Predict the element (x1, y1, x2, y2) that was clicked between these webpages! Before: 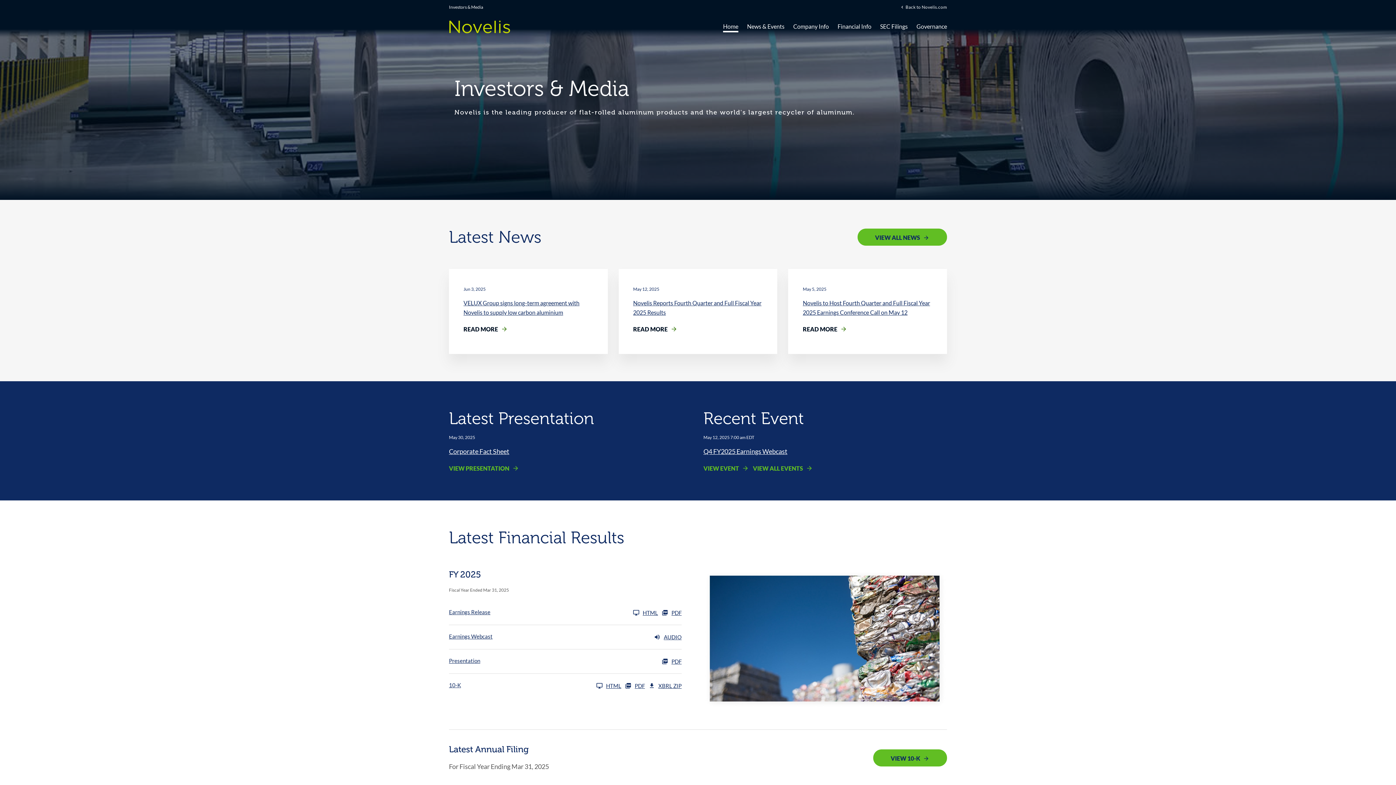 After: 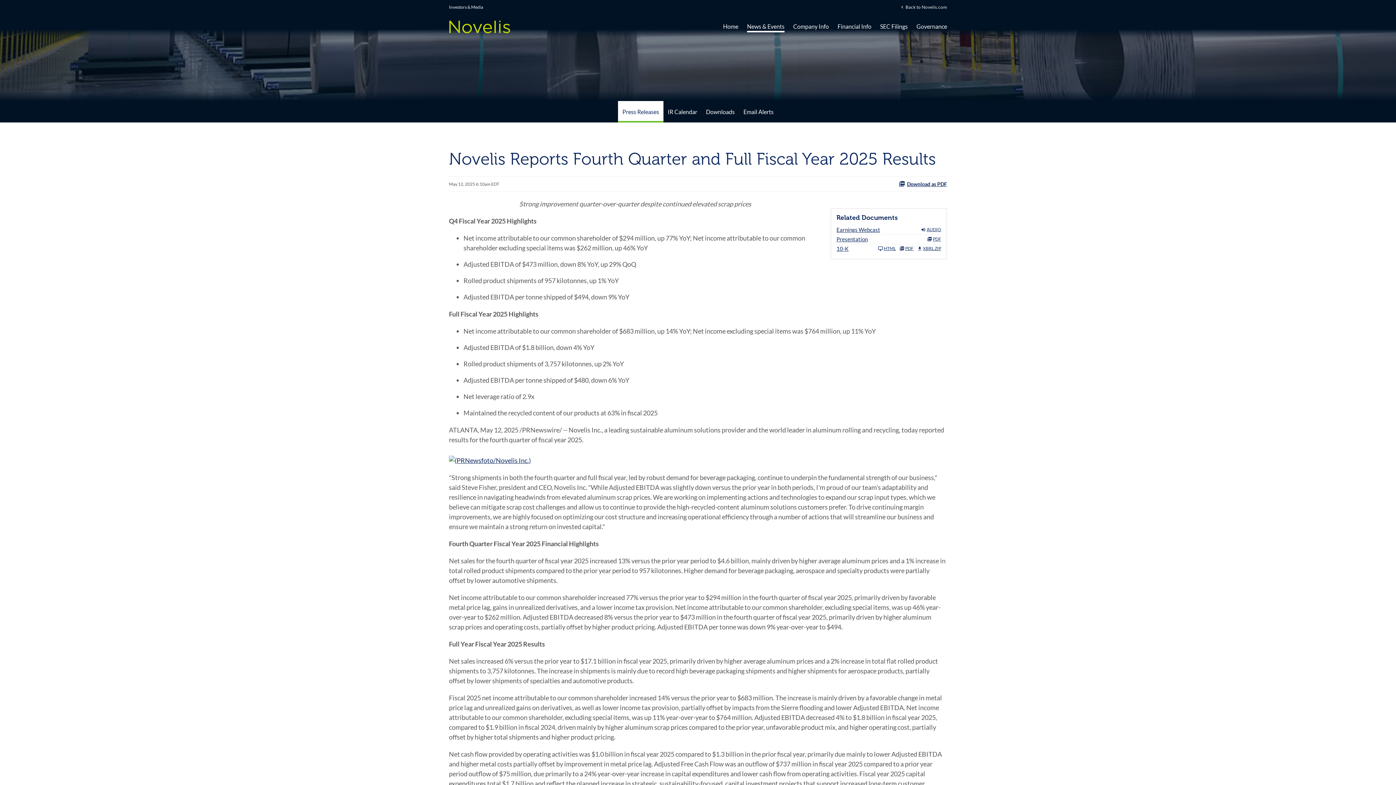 Action: bbox: (449, 609, 658, 616) label: Earnings Release FY 2025